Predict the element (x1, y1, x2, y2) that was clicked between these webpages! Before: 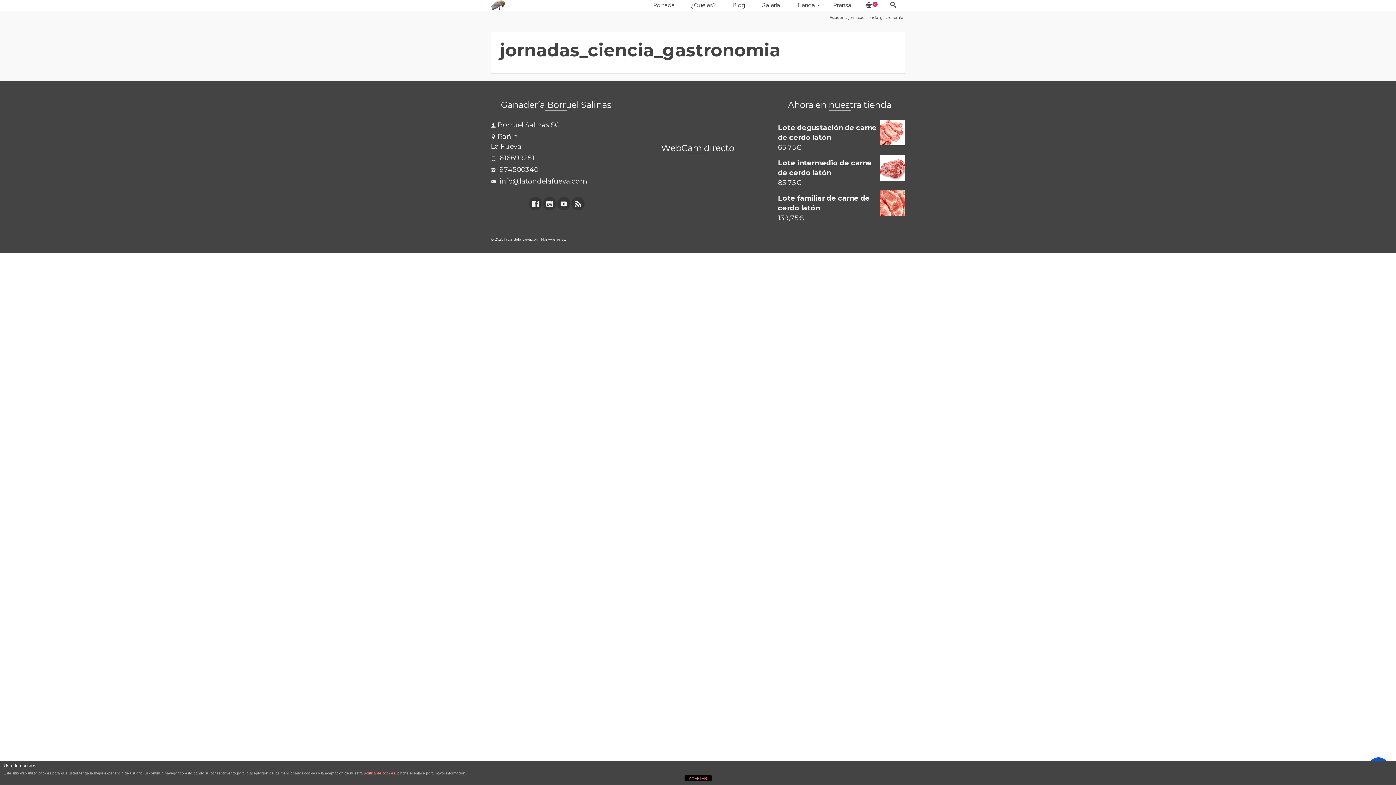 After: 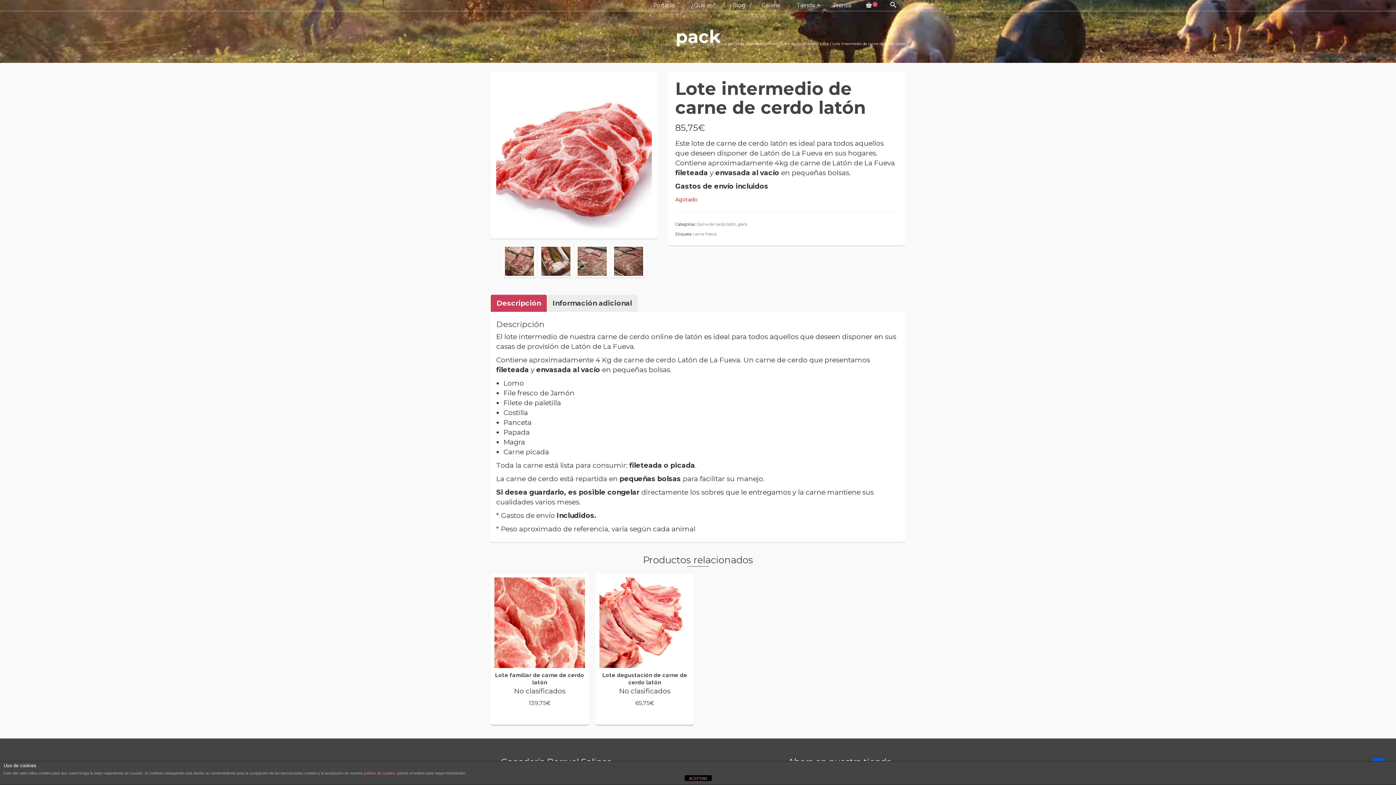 Action: label: Lote intermedio de carne de cerdo latón bbox: (778, 158, 905, 177)